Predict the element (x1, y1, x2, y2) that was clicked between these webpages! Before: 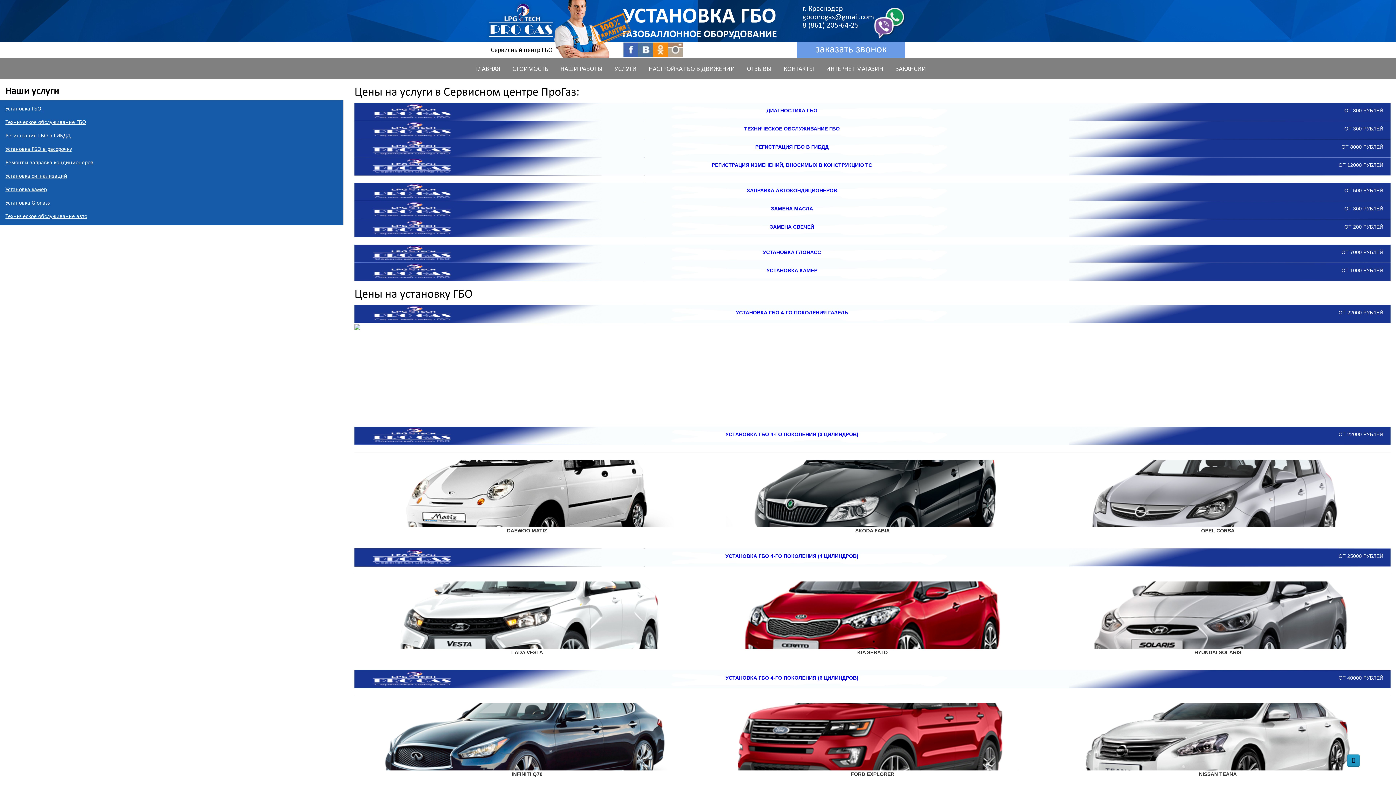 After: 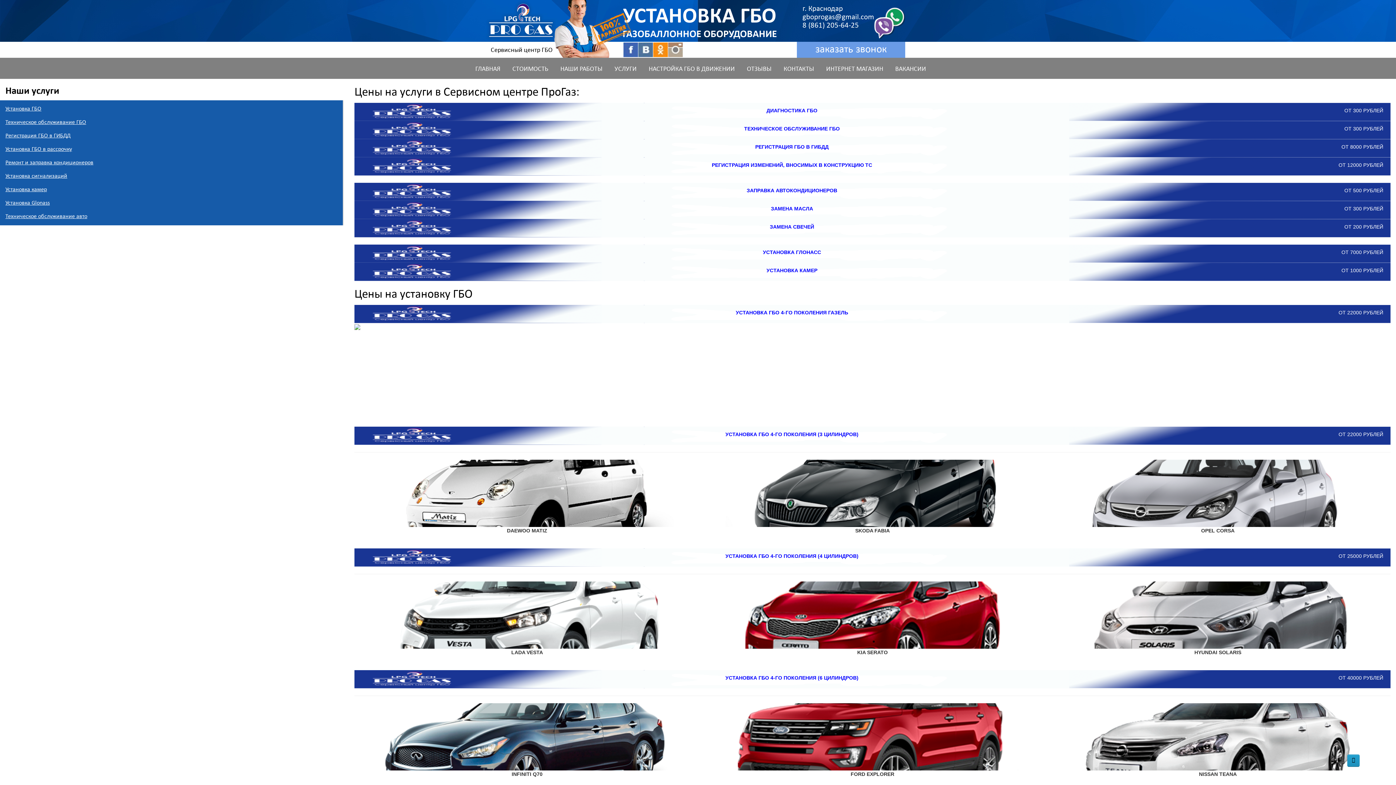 Action: bbox: (668, 42, 682, 57)